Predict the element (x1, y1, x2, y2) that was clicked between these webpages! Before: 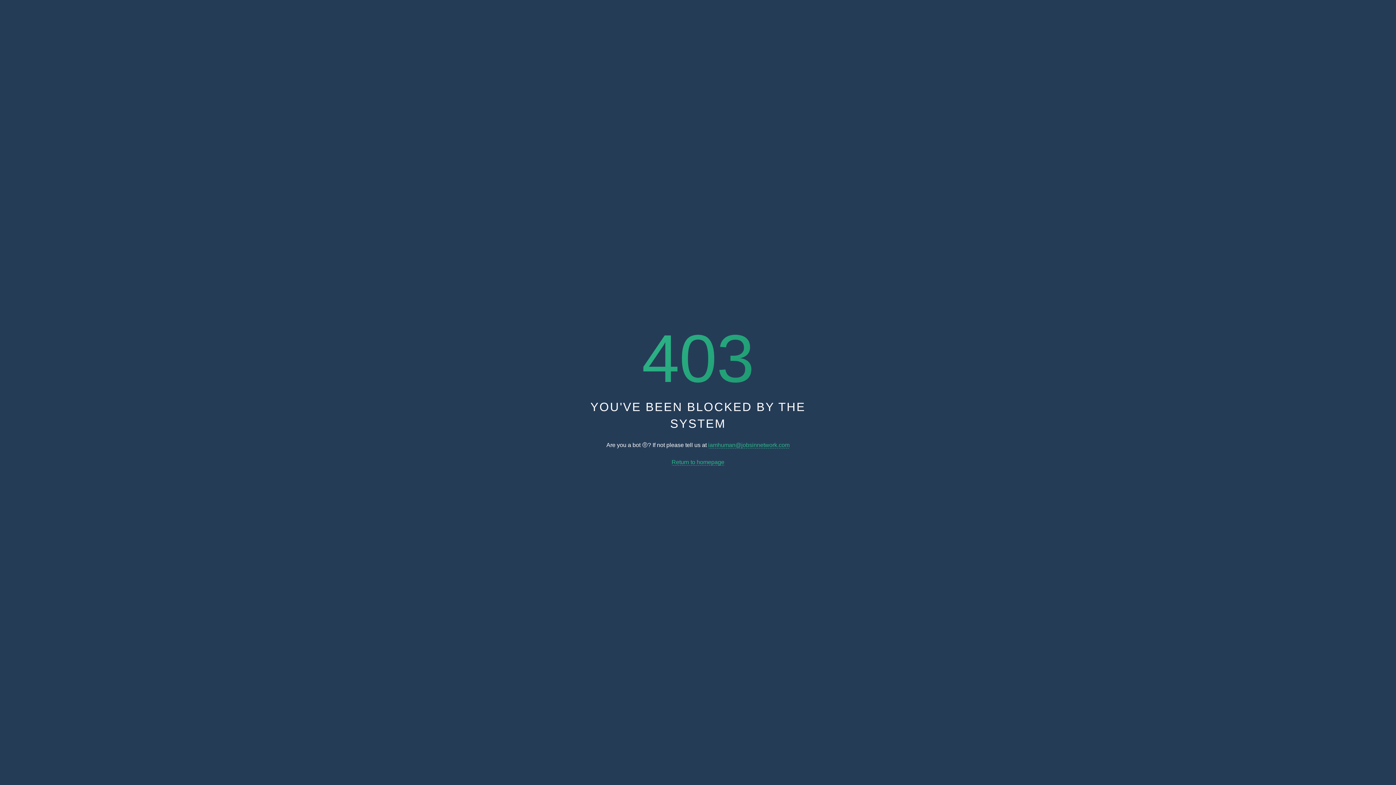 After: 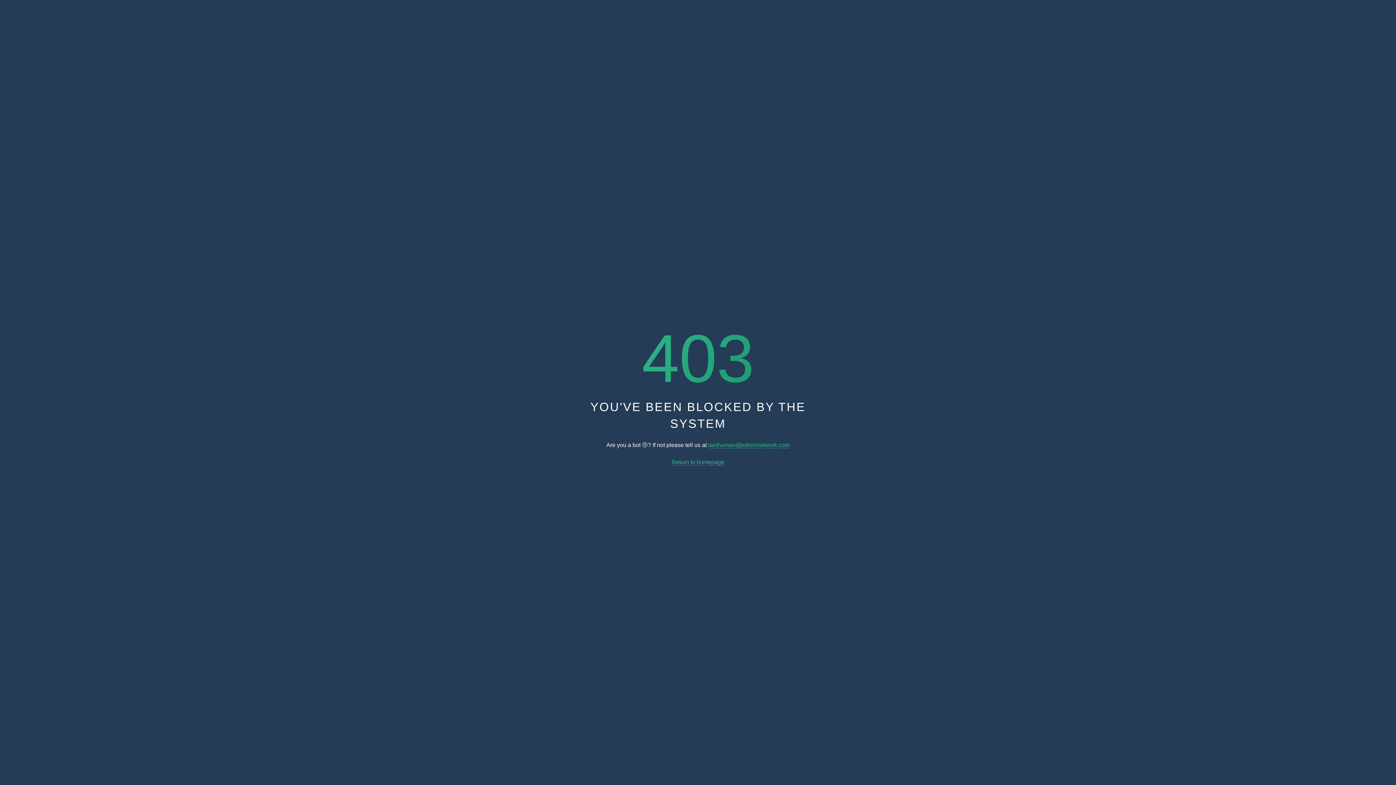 Action: label: Return to homepage bbox: (671, 459, 724, 465)